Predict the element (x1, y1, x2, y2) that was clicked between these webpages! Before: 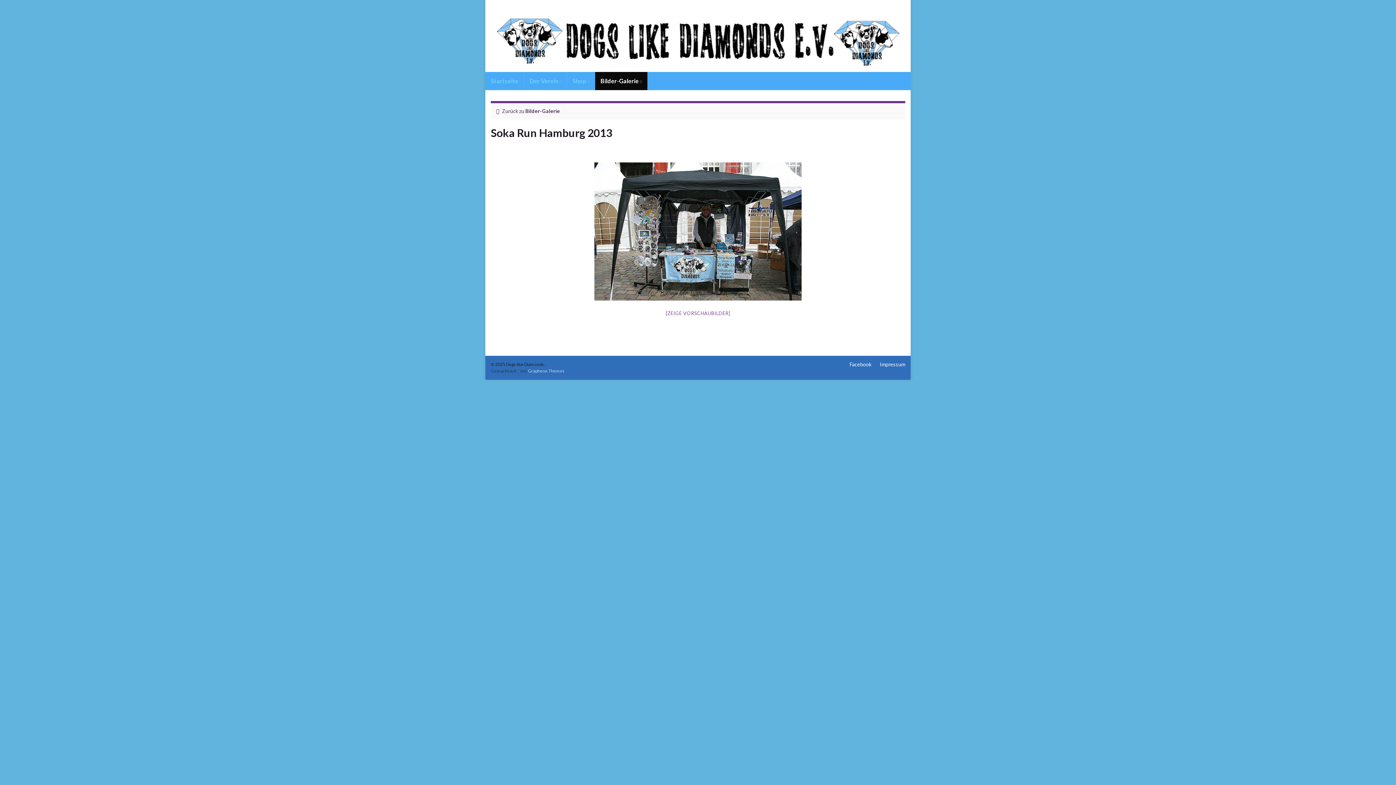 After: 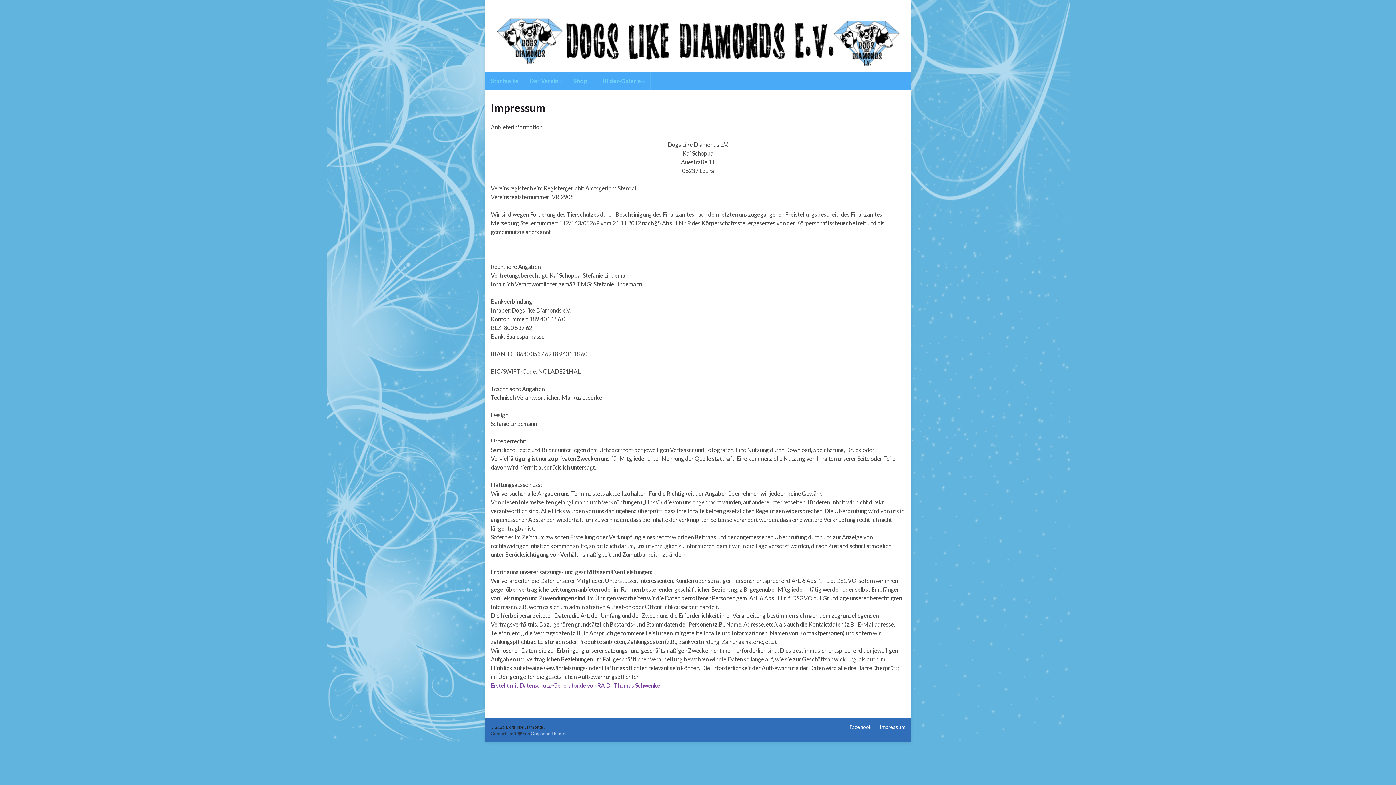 Action: label: Impressum bbox: (880, 361, 905, 367)